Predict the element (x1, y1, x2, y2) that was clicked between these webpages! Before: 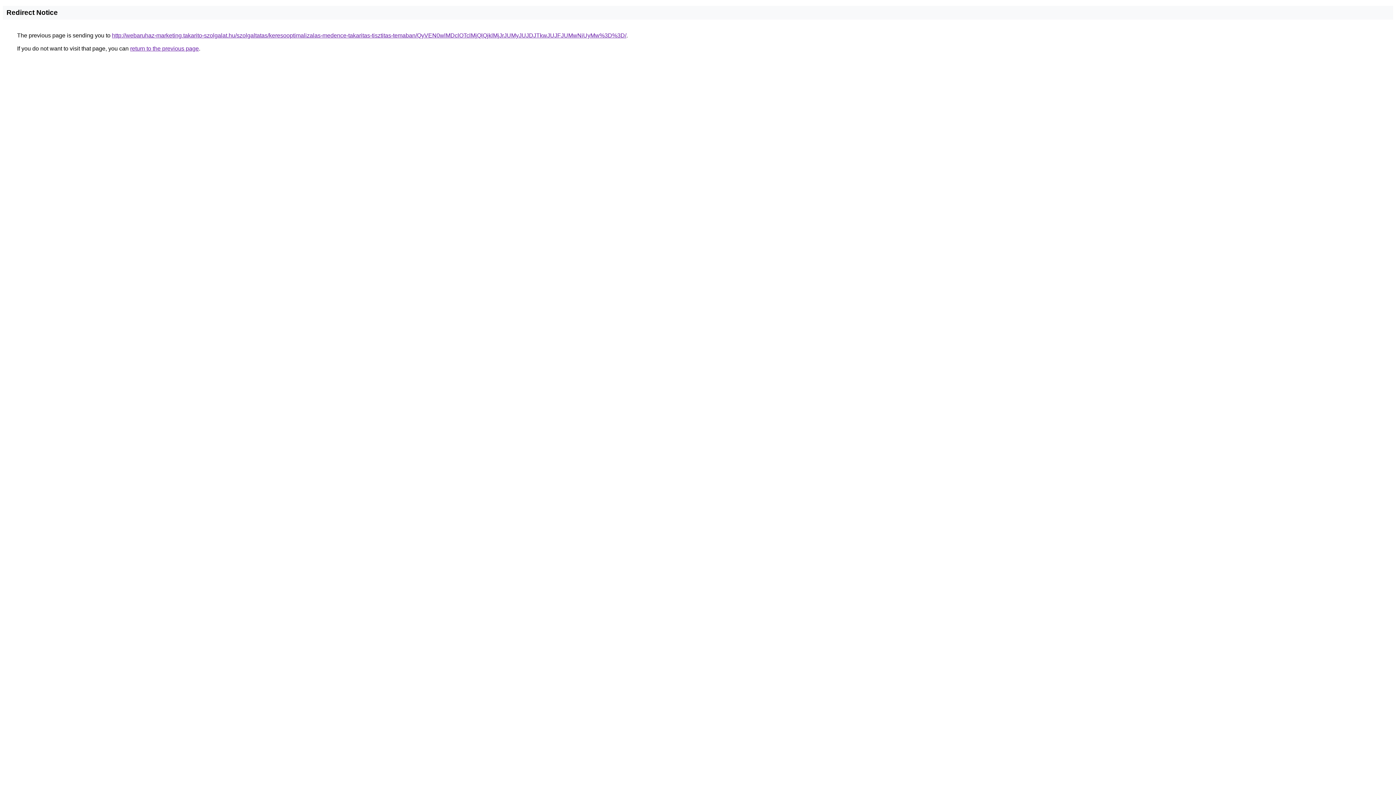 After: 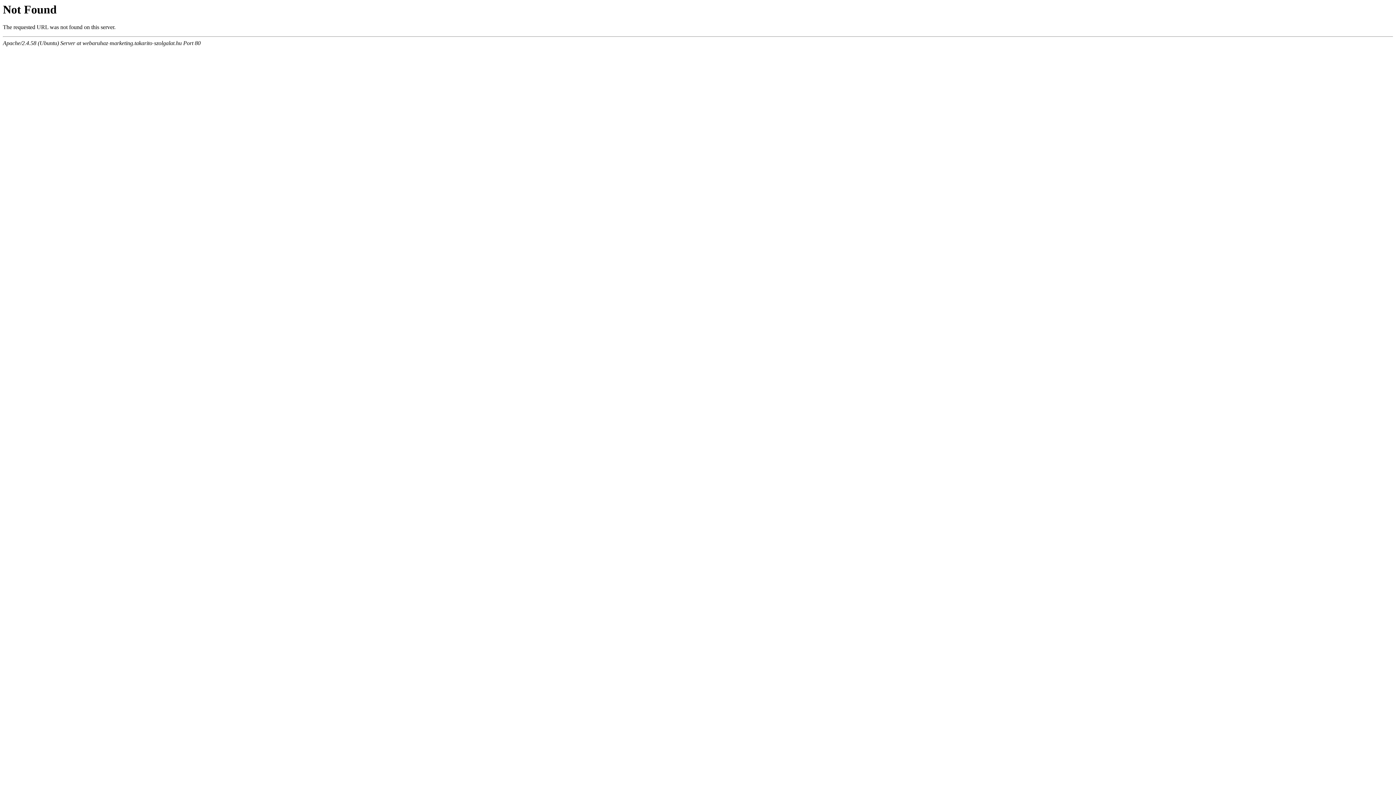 Action: bbox: (112, 32, 626, 38) label: http://webaruhaz-marketing.takarito-szolgalat.hu/szolgaltatas/keresooptimalizalas-medence-takaritas-tisztitas-temaban/QyVEN0wlMDclOTclMjQlQjklMjJrJUMyJUJDJTkwJUJFJUMwNiUyMw%3D%3D/